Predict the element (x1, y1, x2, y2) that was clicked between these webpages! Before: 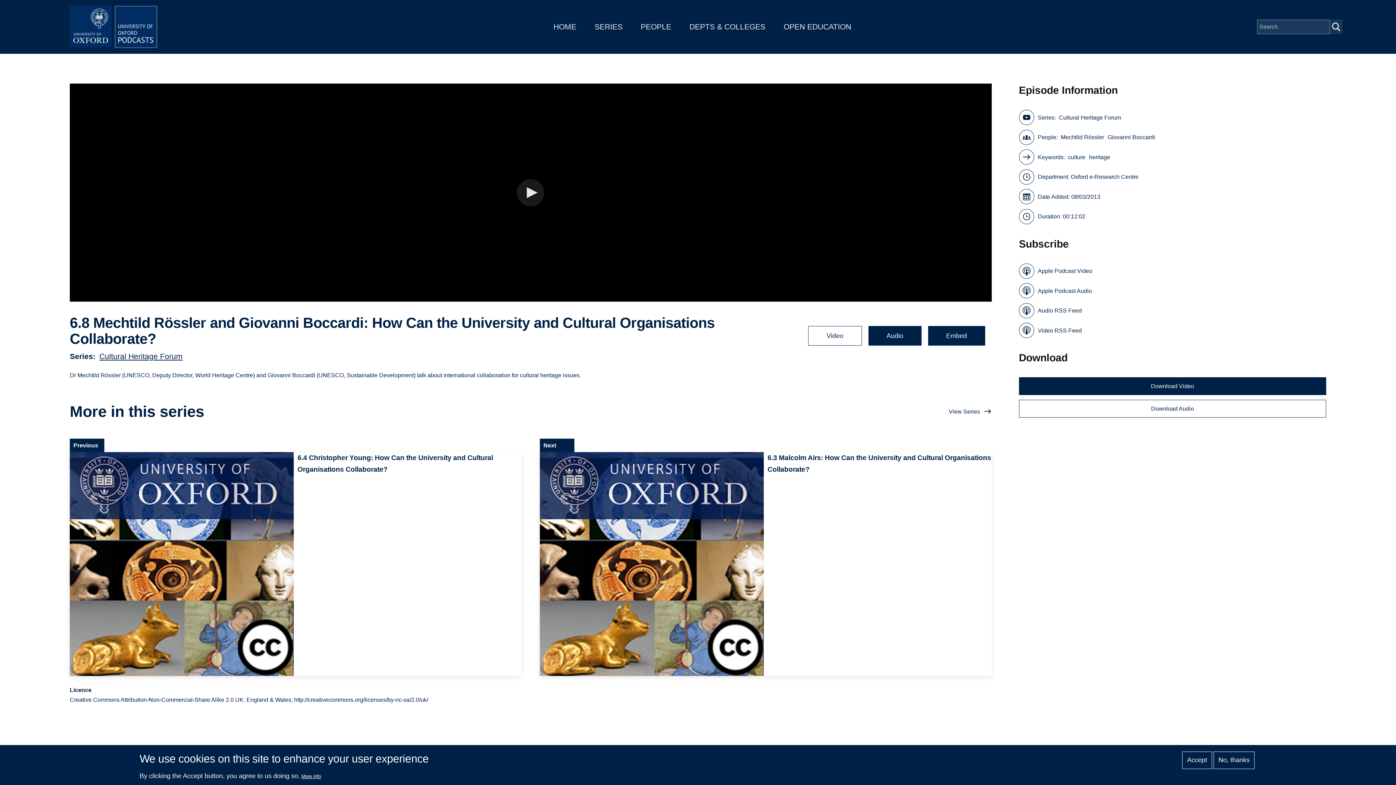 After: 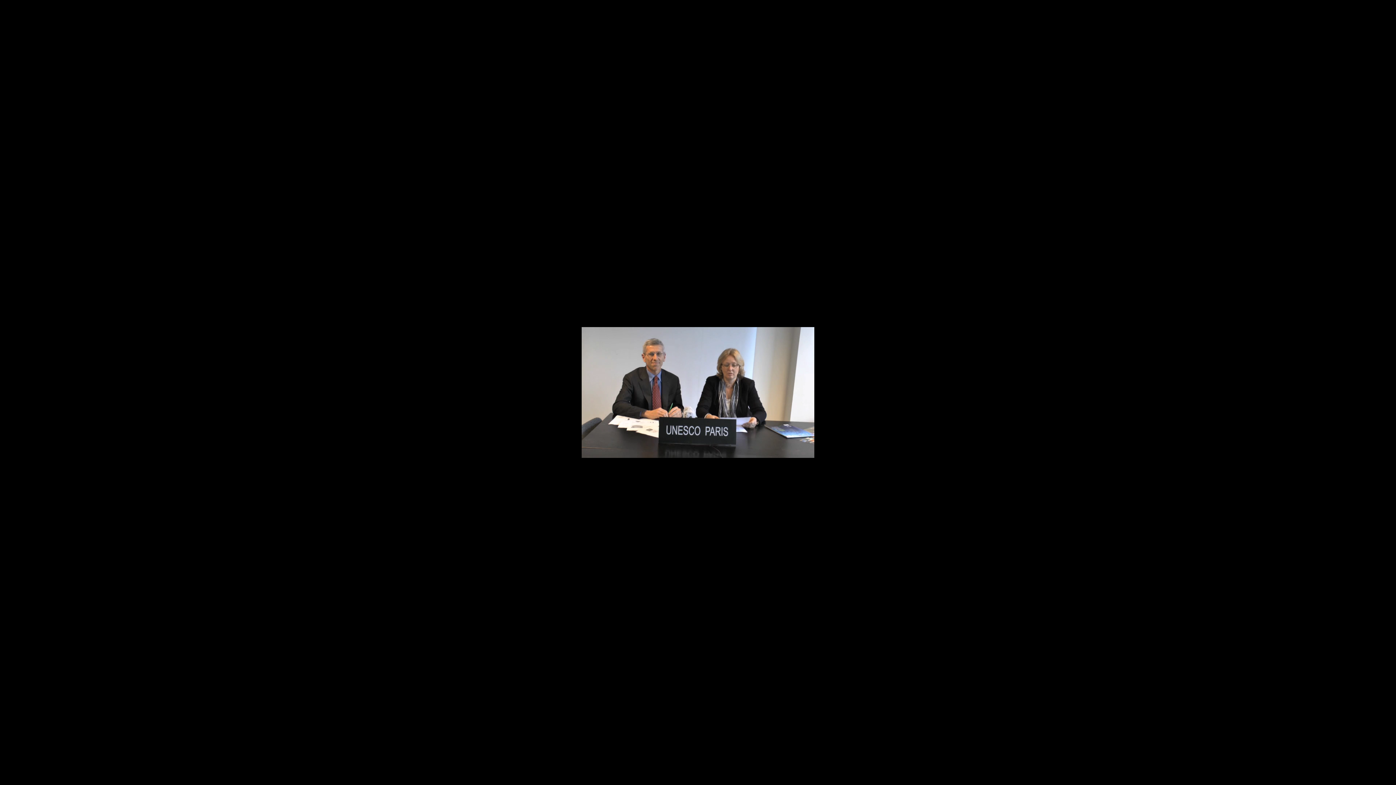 Action: label: Download Video bbox: (1019, 377, 1326, 395)